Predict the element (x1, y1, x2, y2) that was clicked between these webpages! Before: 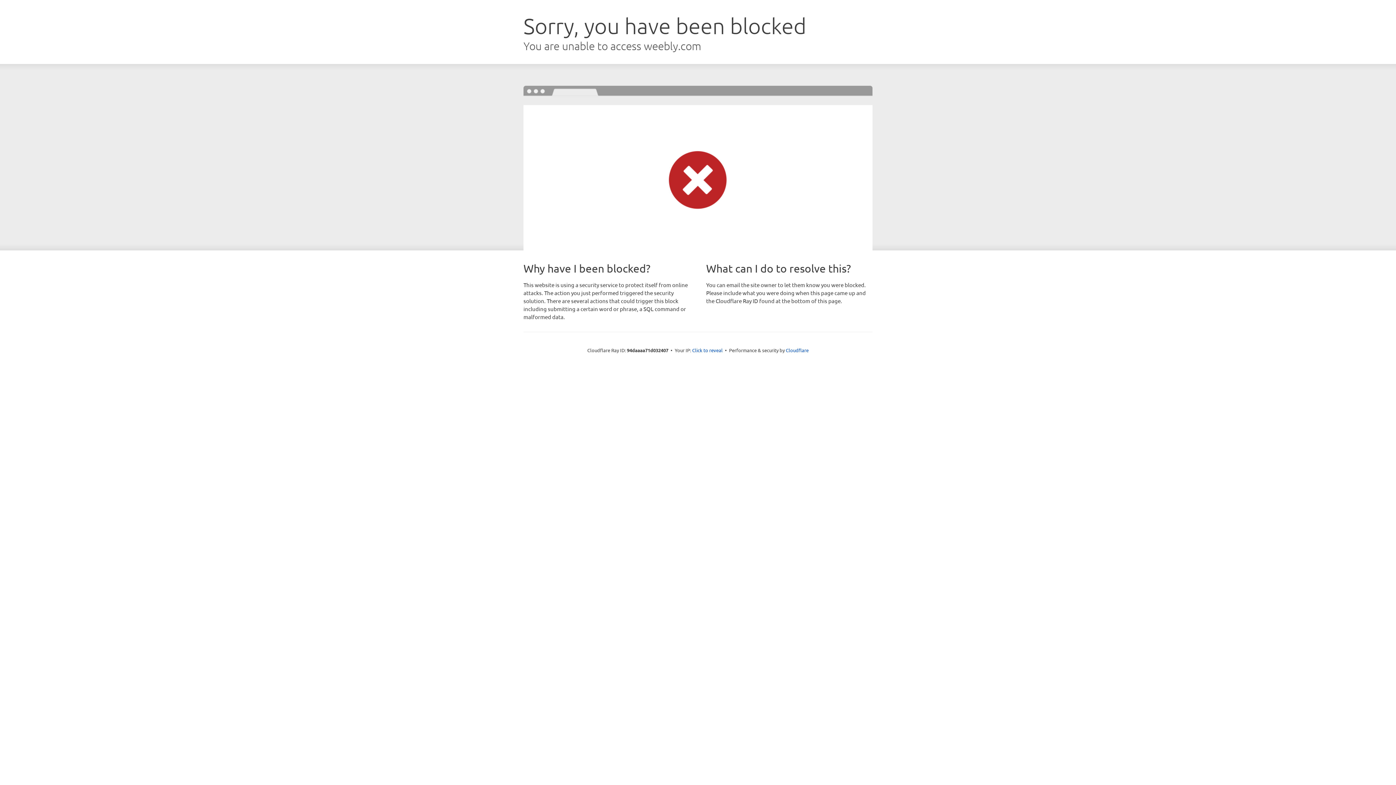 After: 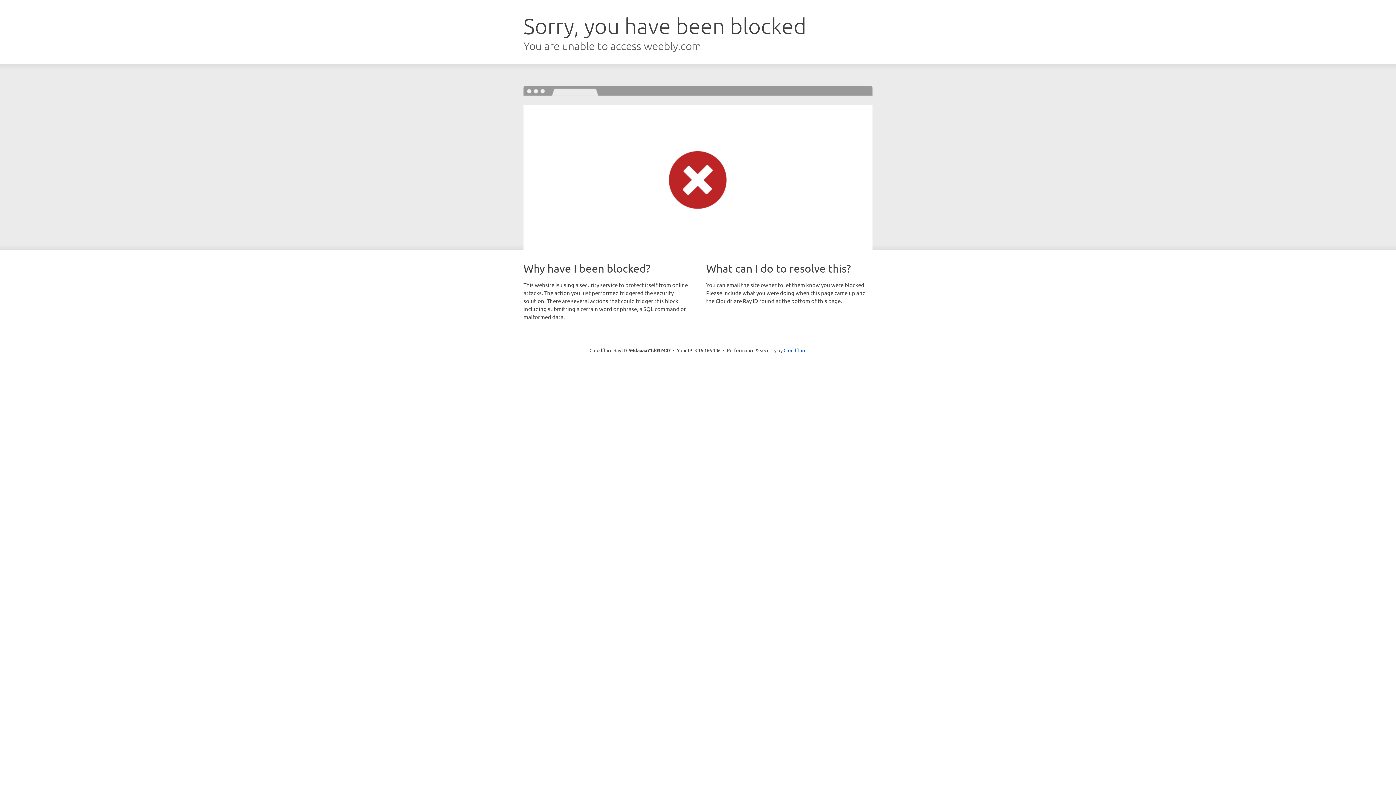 Action: label: Click to reveal bbox: (692, 346, 722, 353)